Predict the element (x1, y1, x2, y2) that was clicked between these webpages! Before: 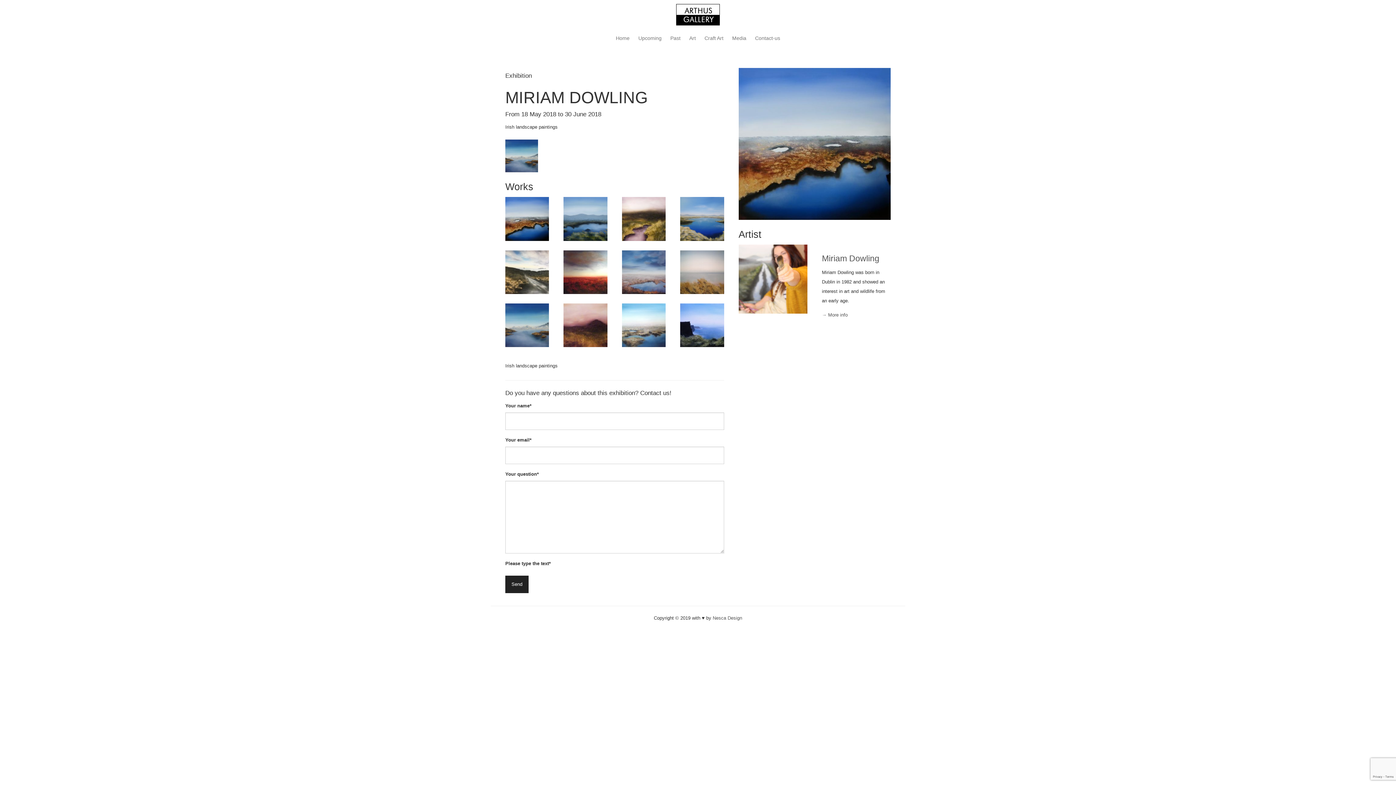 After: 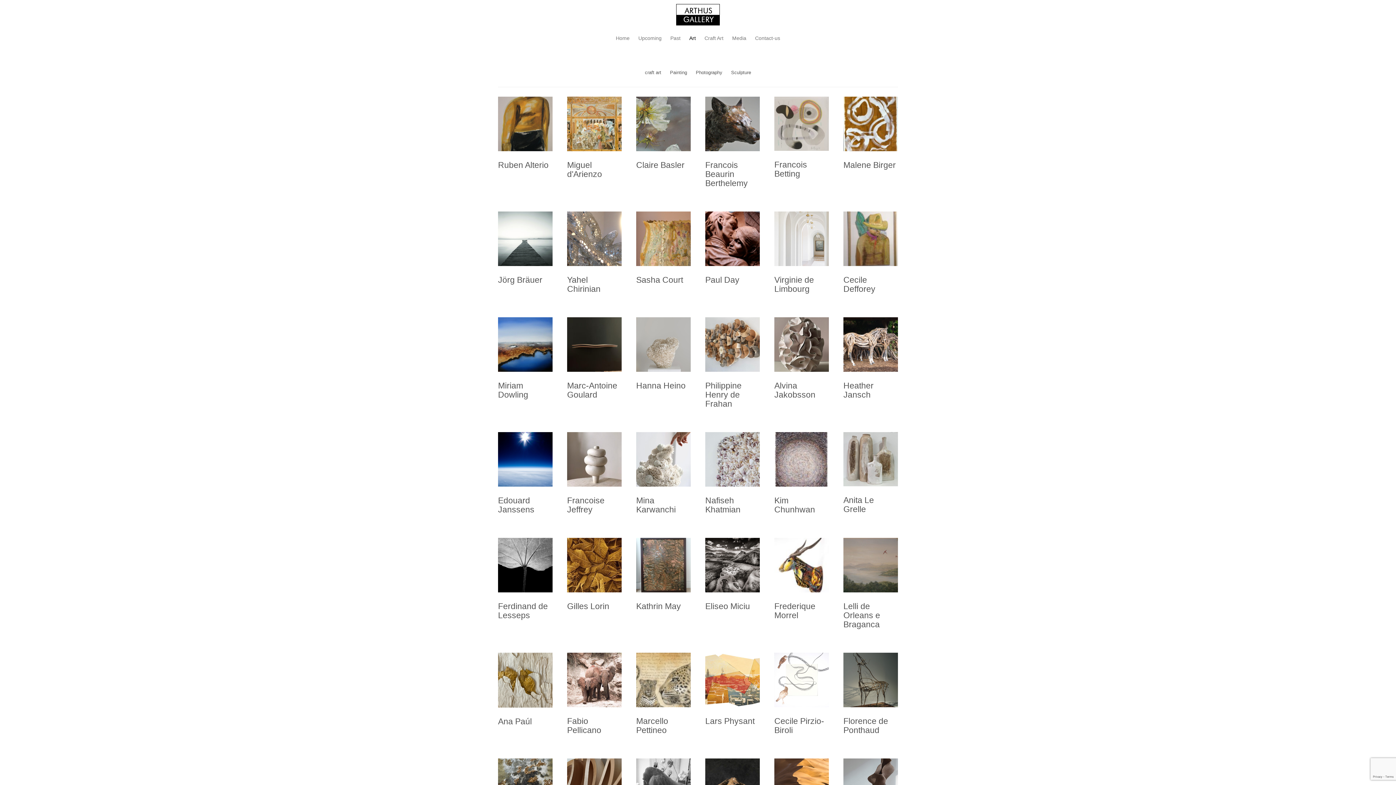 Action: label: Art bbox: (685, 29, 700, 54)